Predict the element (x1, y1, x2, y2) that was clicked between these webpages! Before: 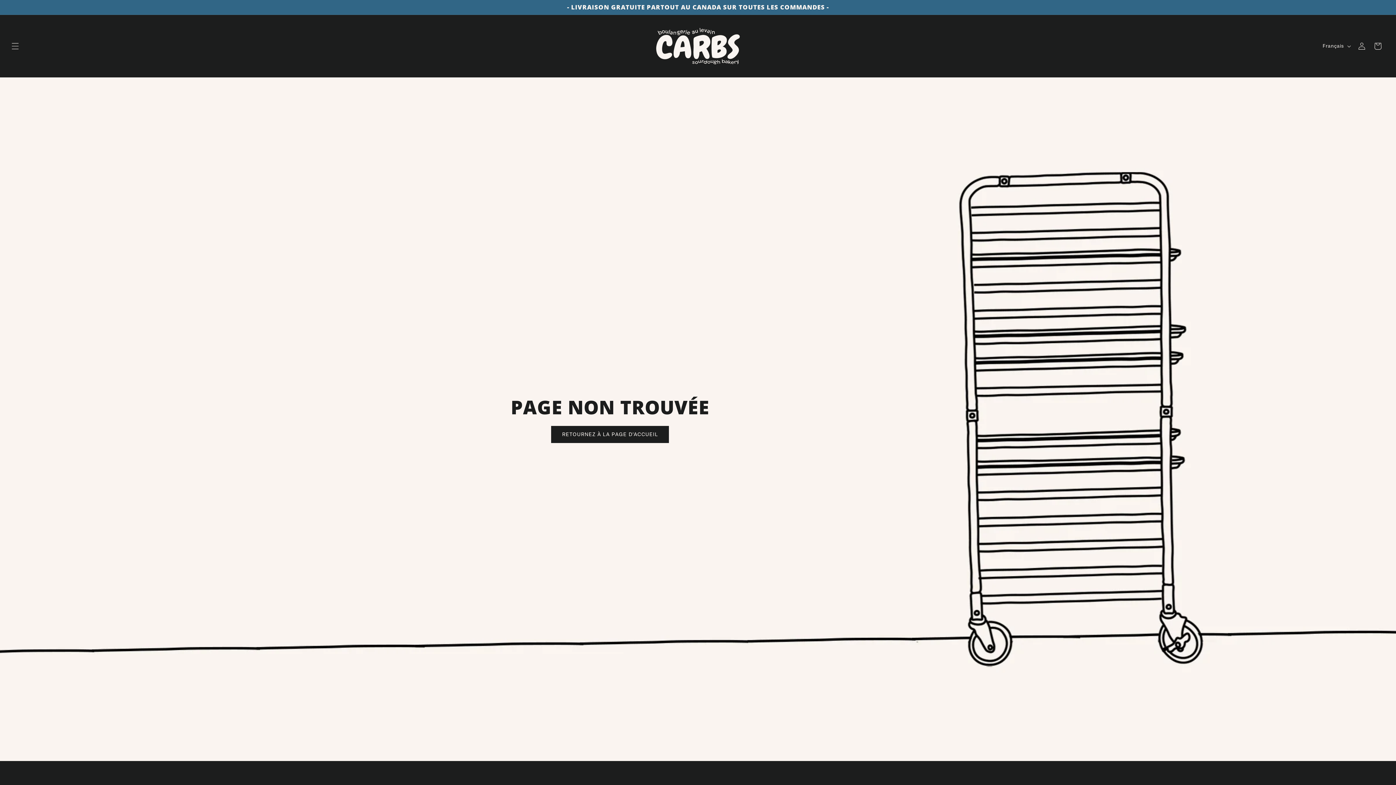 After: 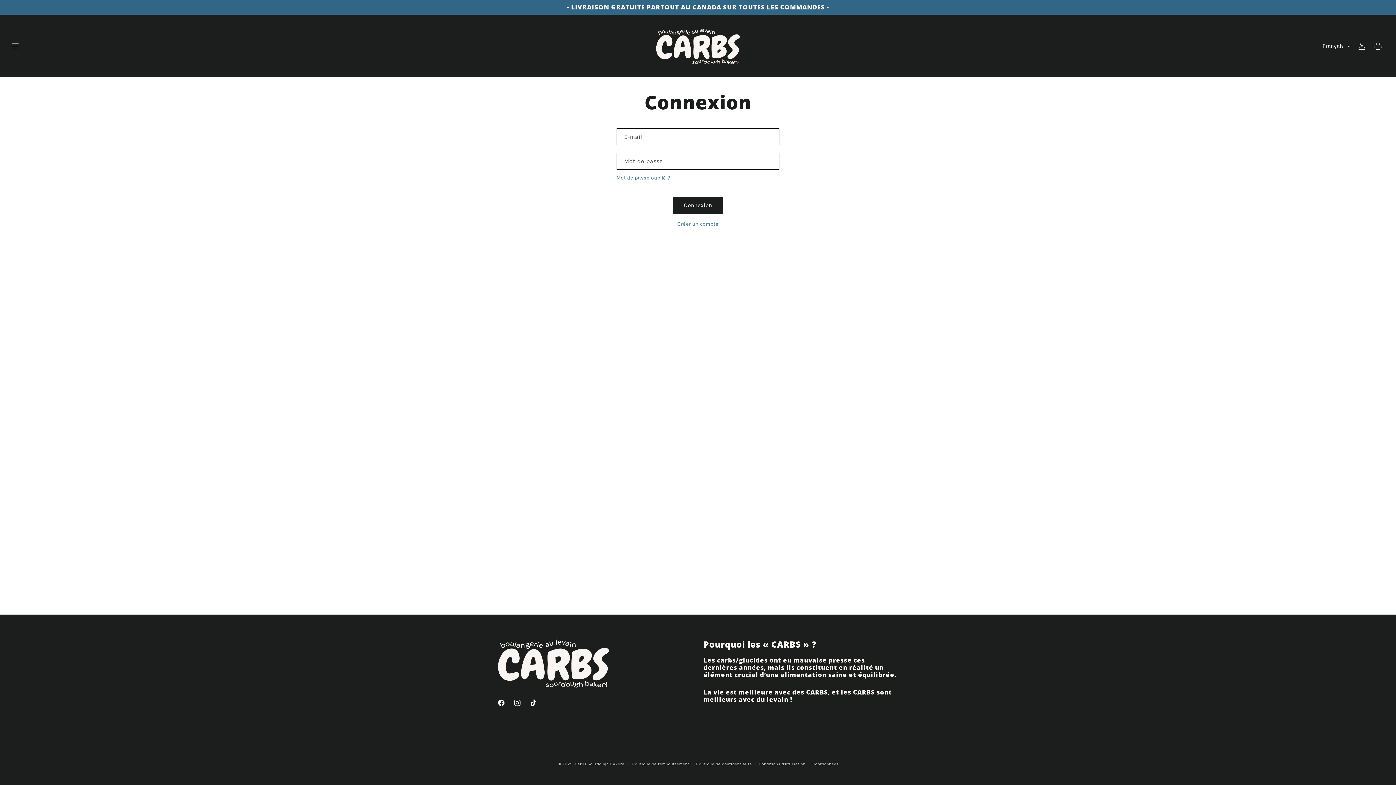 Action: label: Connexion bbox: (1354, 38, 1370, 54)